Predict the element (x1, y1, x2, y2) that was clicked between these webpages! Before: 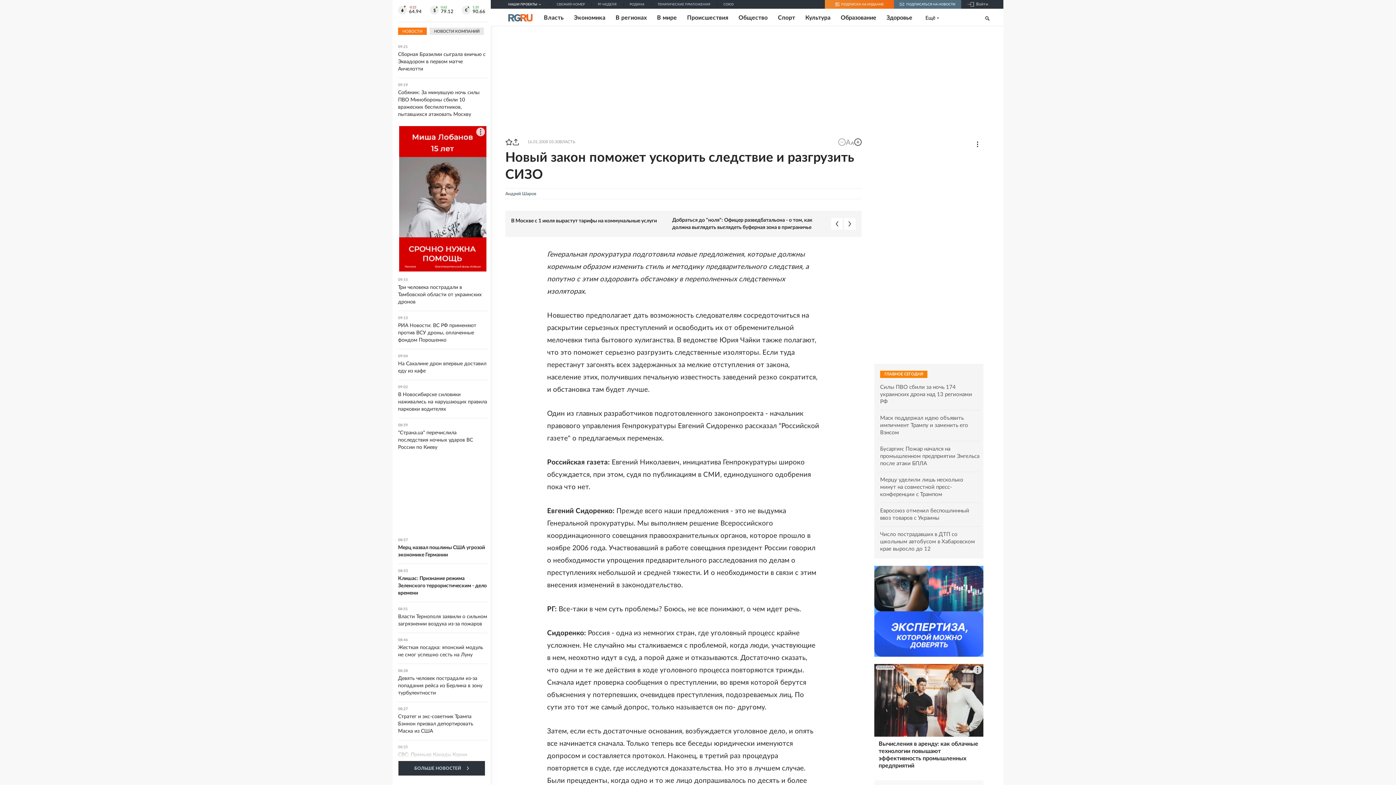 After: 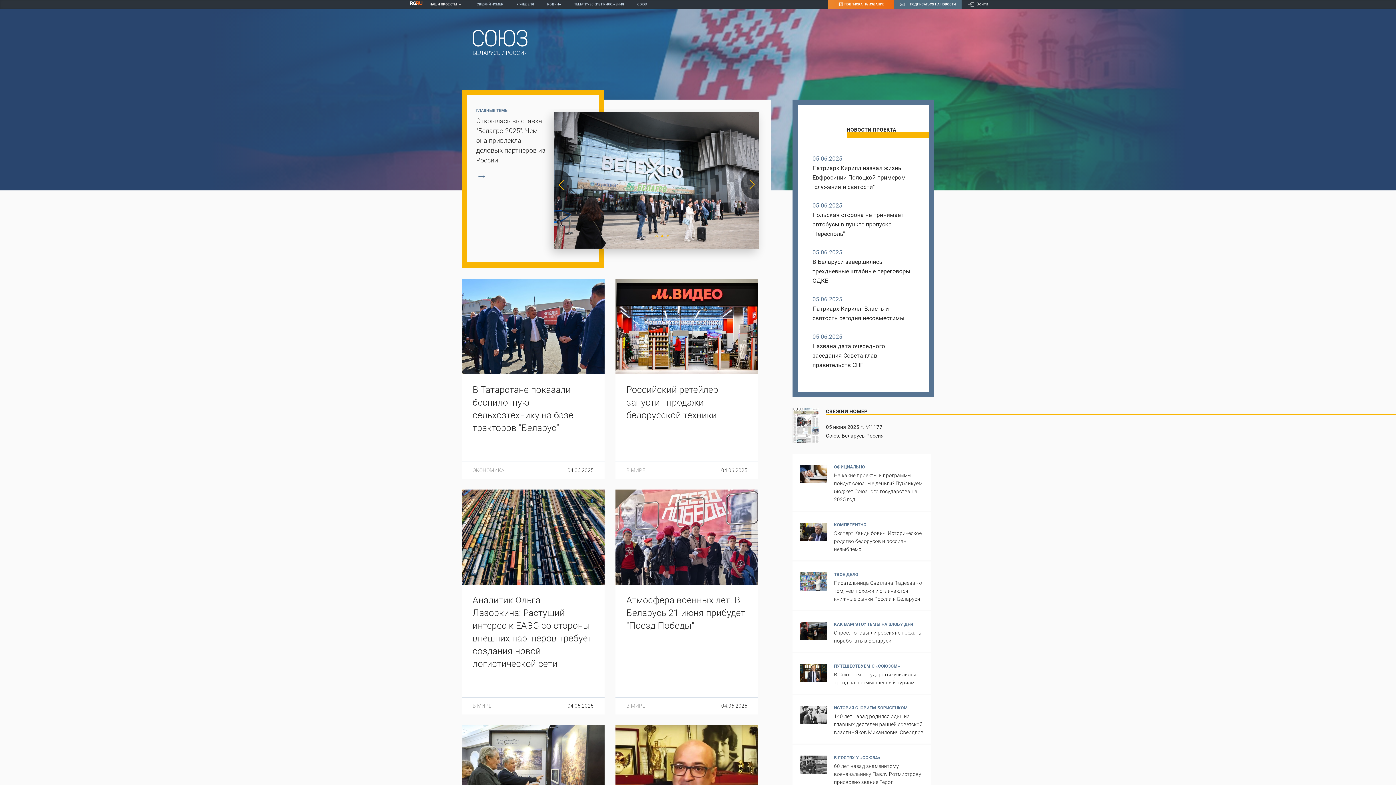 Action: bbox: (723, 2, 733, 6) label: СОЮЗ